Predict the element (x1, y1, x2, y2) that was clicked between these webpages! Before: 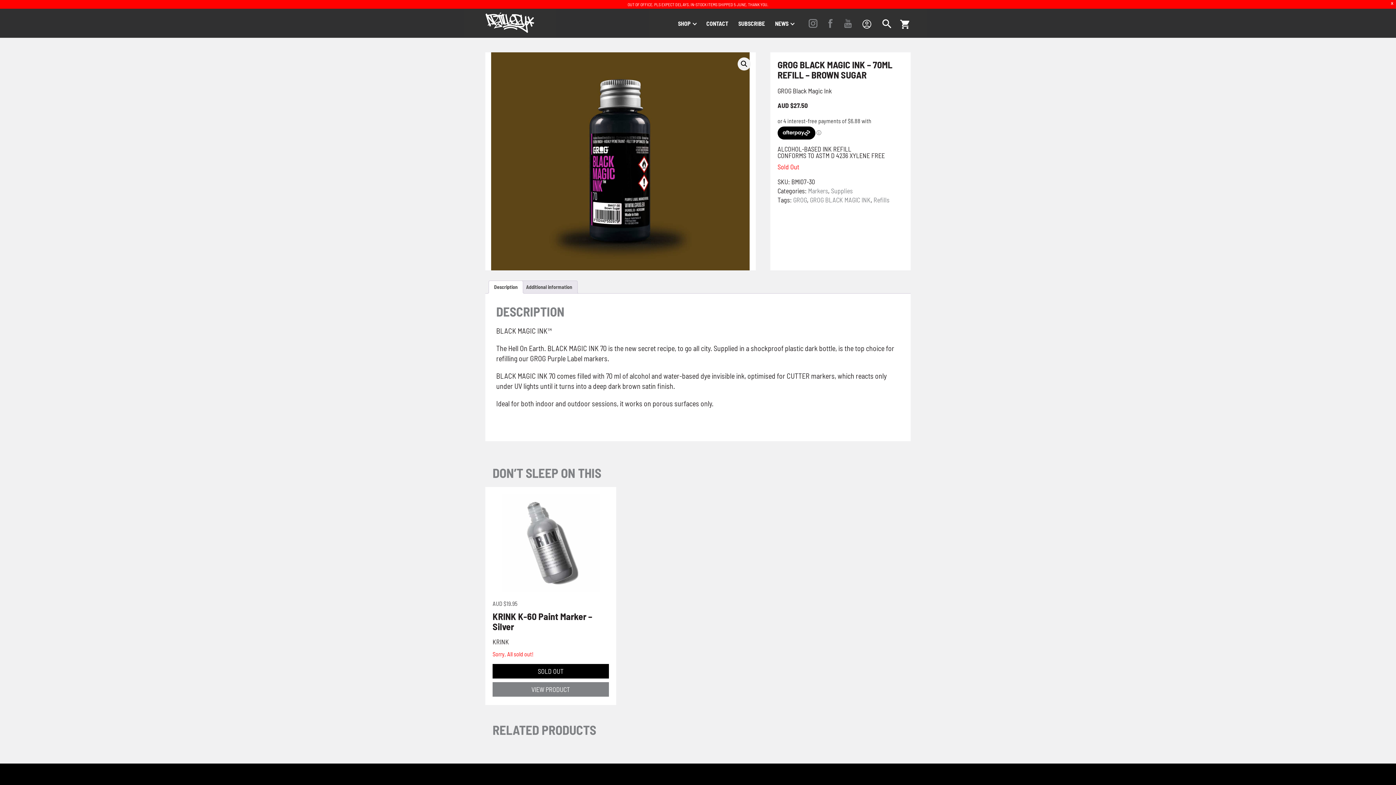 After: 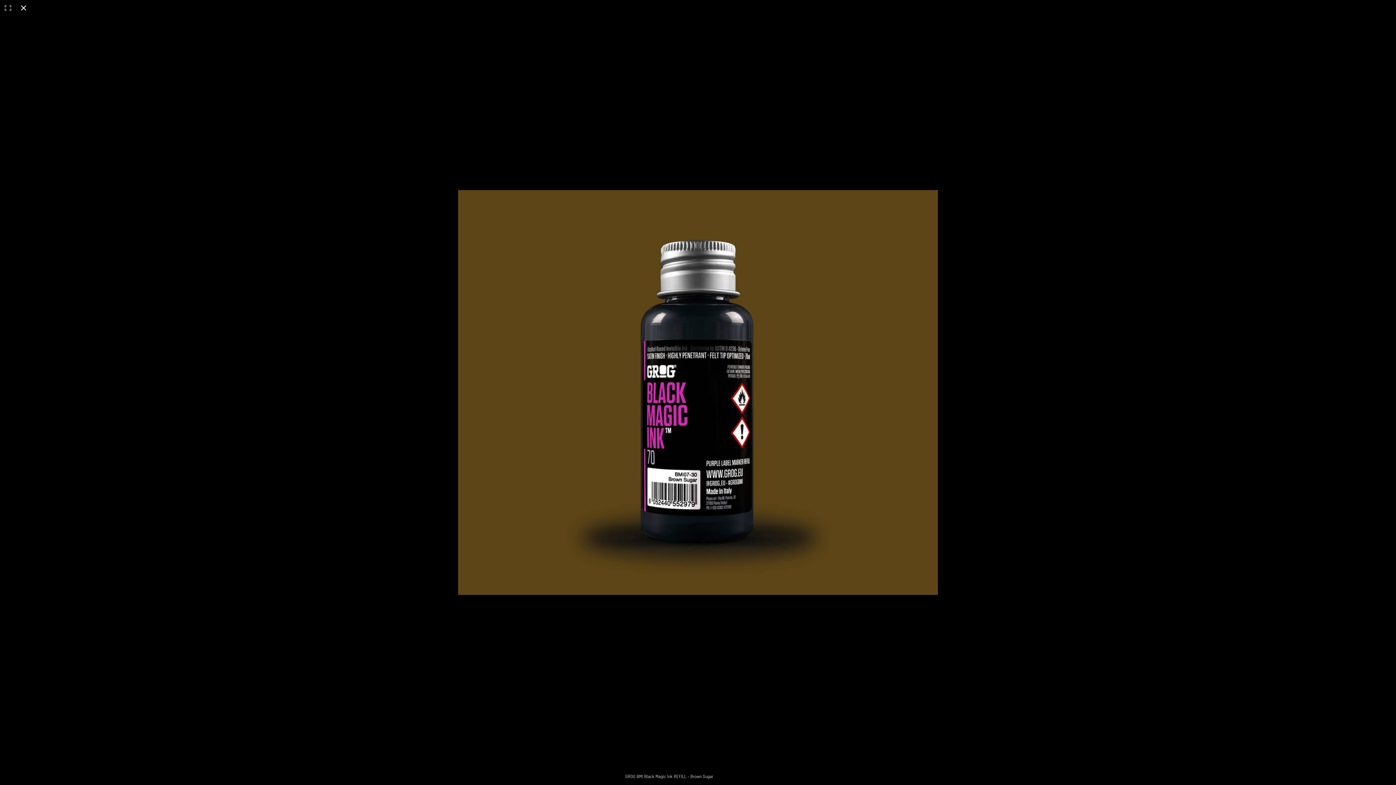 Action: bbox: (737, 57, 750, 70) label: View full-screen image gallery